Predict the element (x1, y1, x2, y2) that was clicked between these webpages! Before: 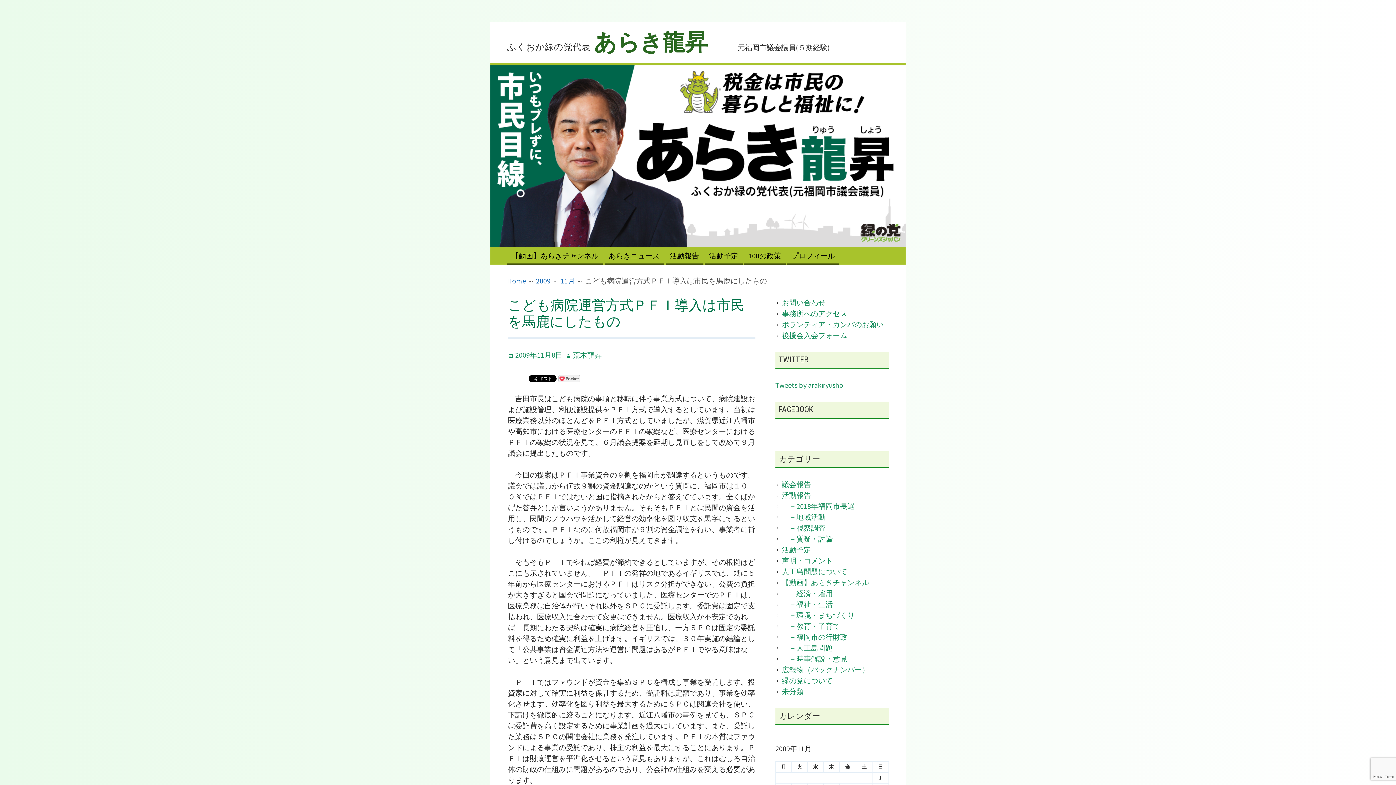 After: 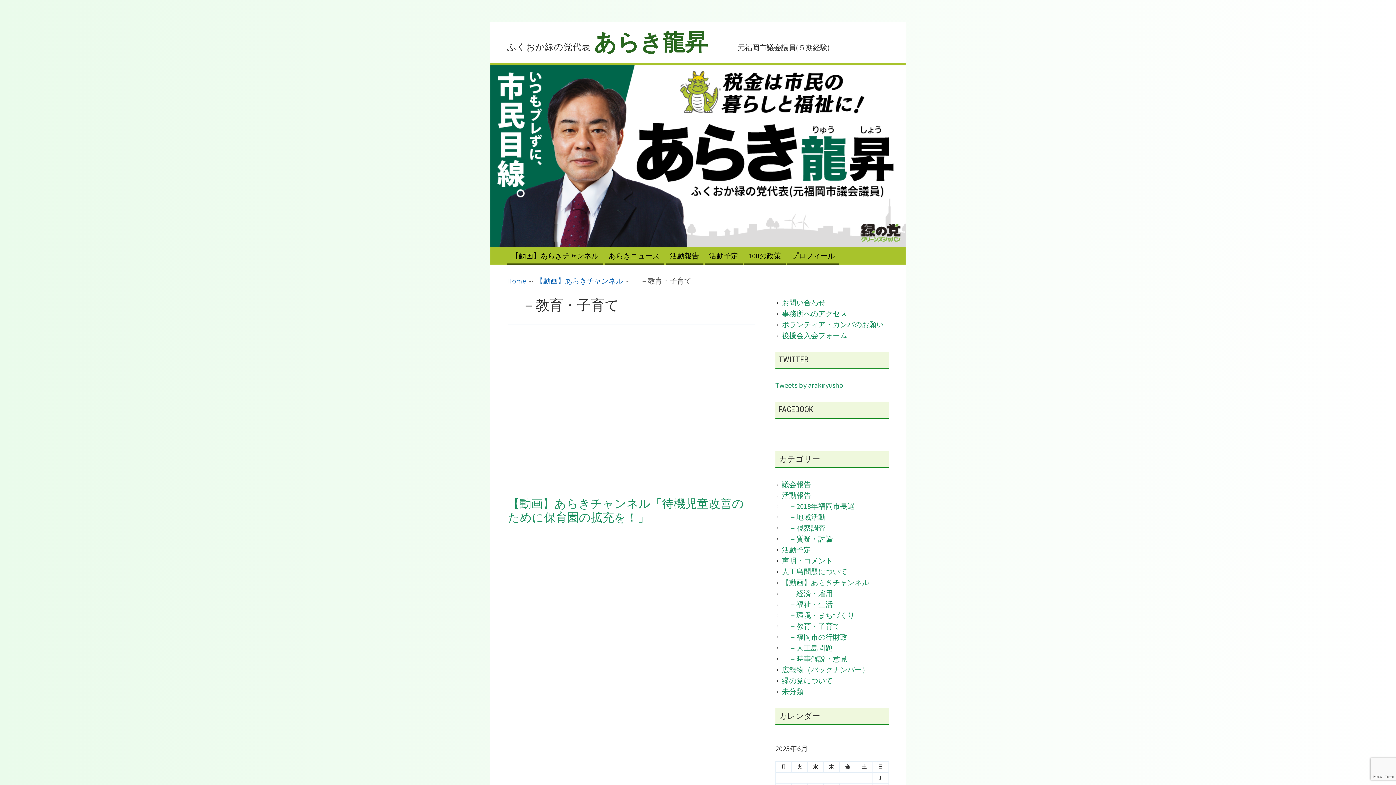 Action: bbox: (782, 621, 840, 631) label: 　－教育・子育て